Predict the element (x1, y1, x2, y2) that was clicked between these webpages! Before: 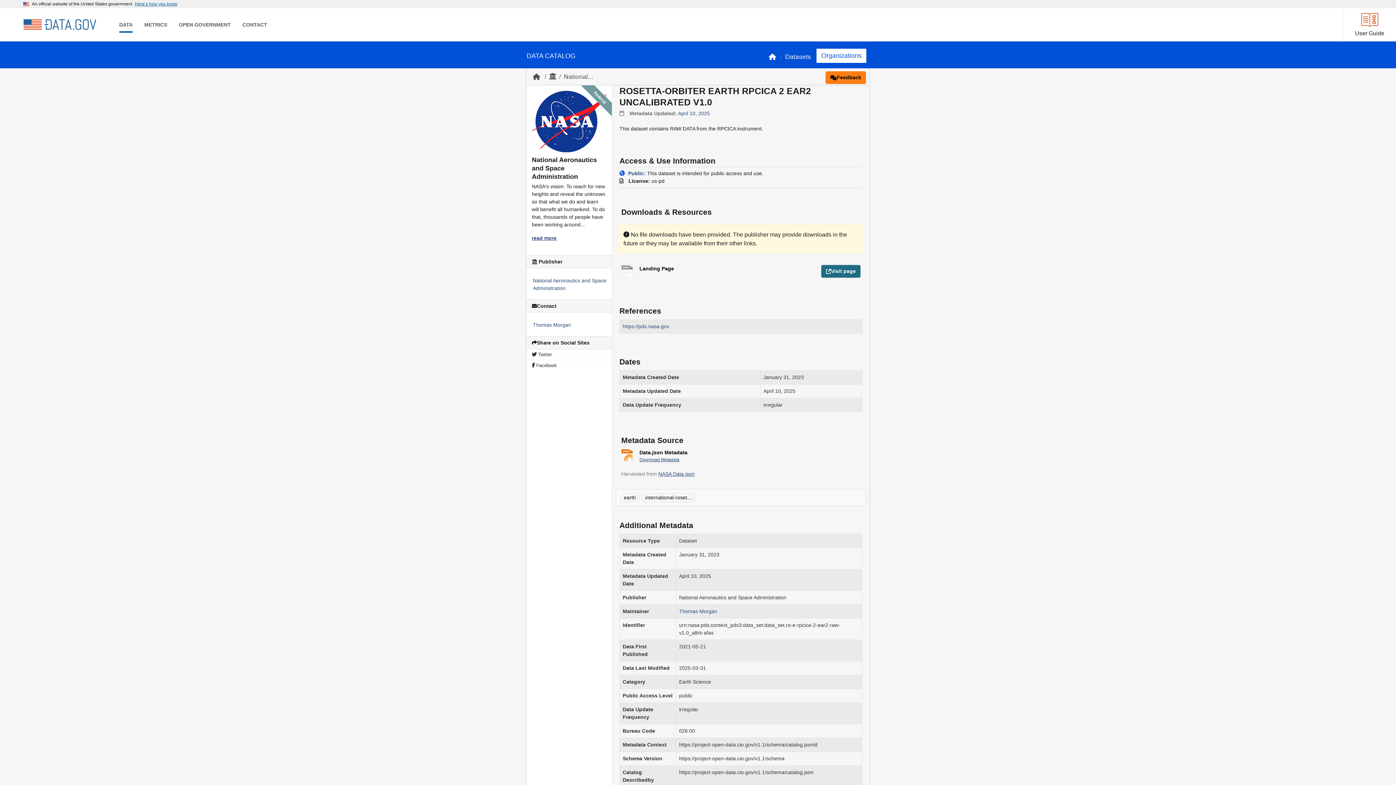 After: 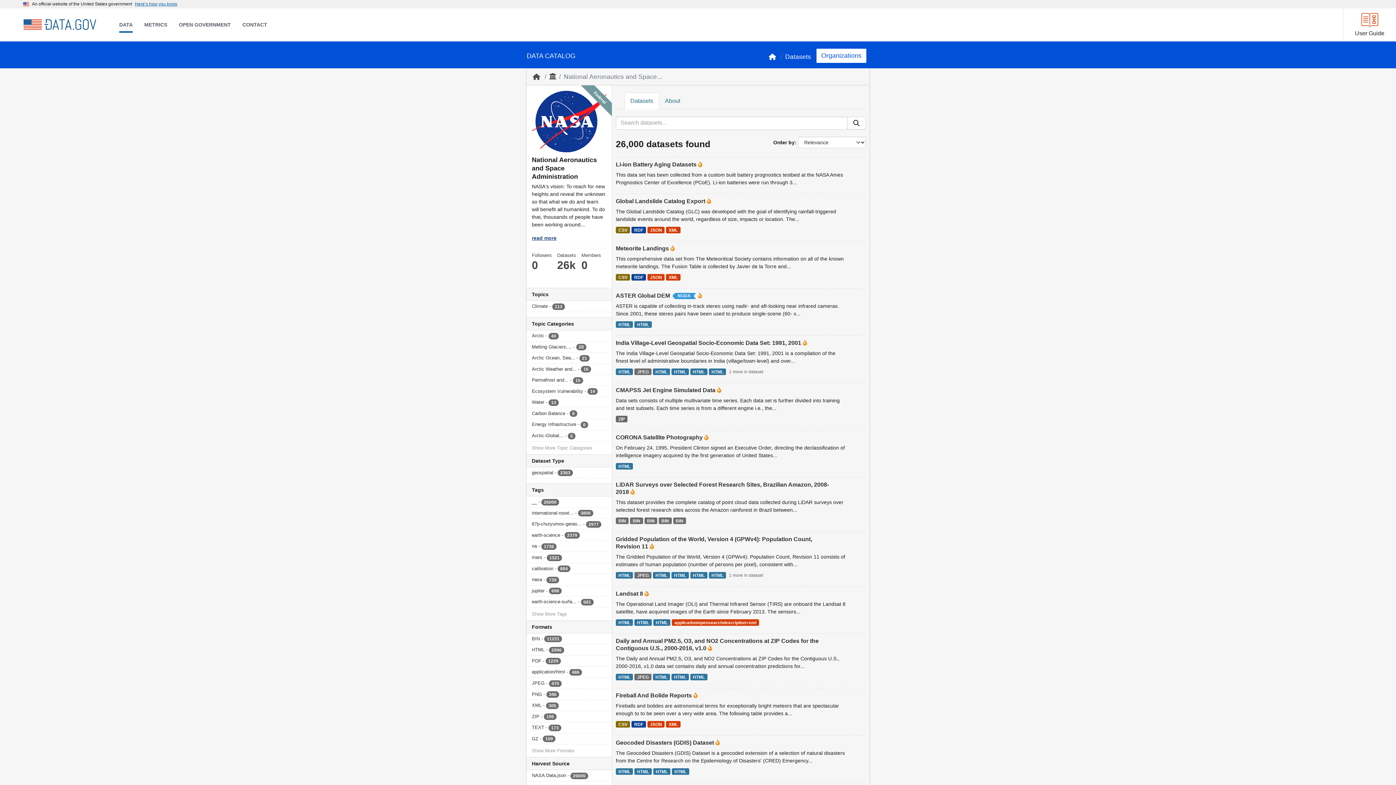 Action: bbox: (532, 90, 606, 152)